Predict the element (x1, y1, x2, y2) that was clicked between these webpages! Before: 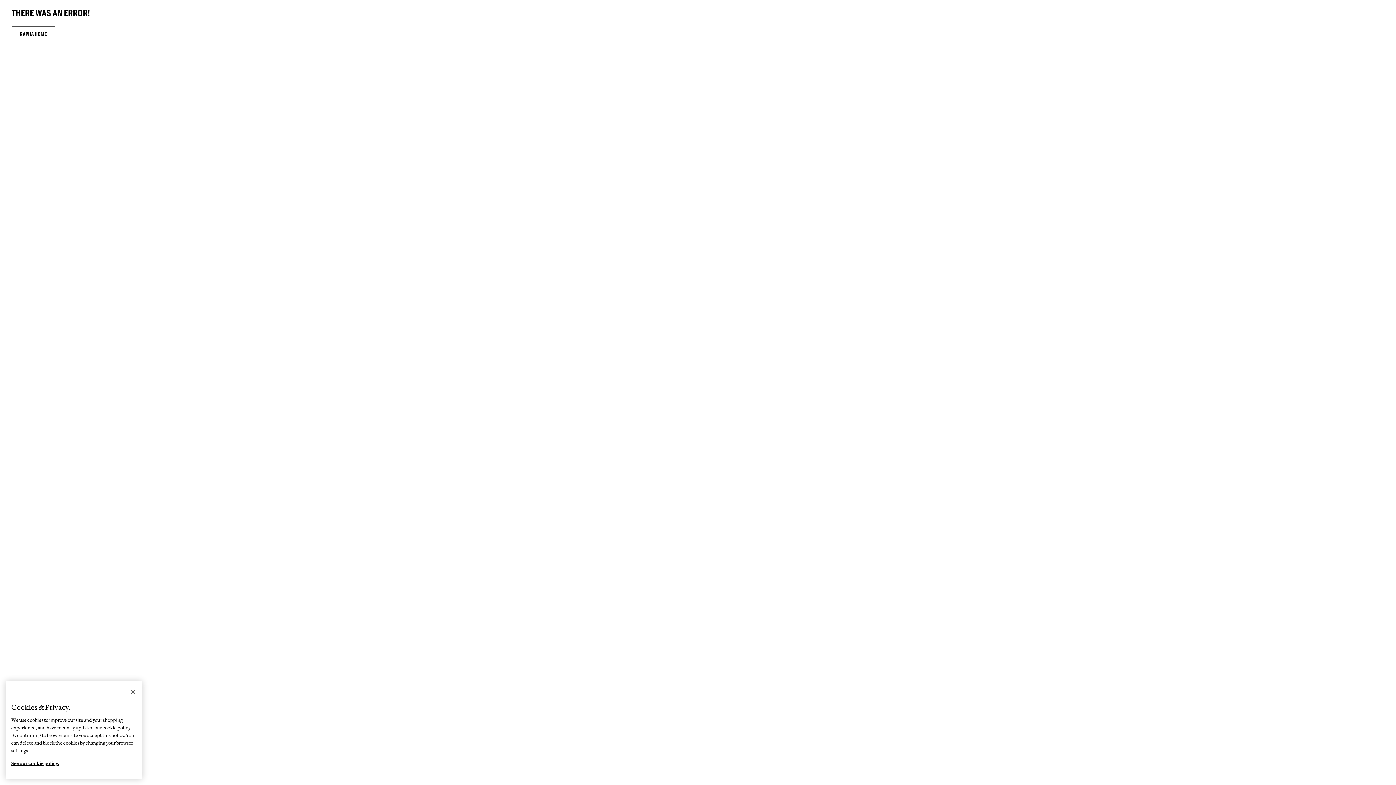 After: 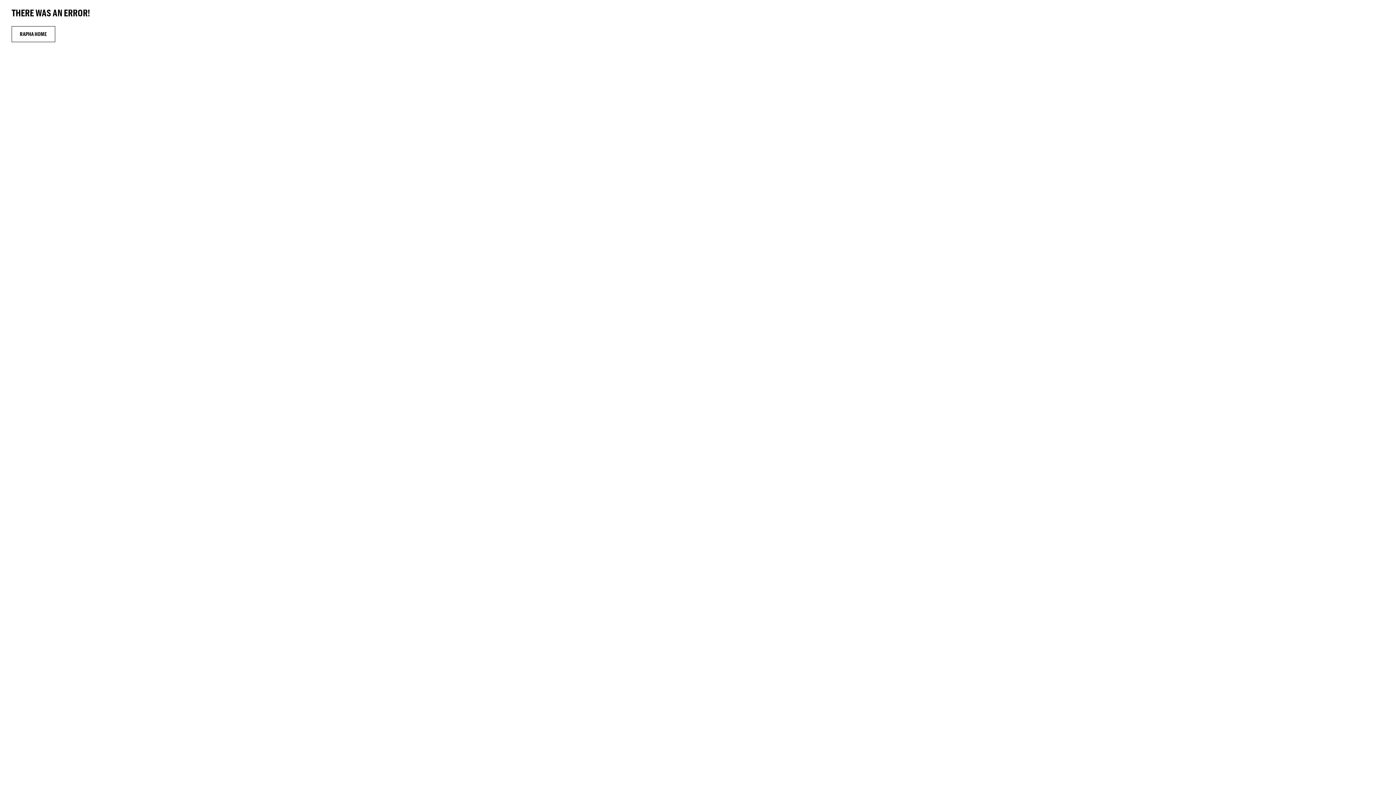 Action: label: RAPHA HOME bbox: (11, 26, 55, 42)